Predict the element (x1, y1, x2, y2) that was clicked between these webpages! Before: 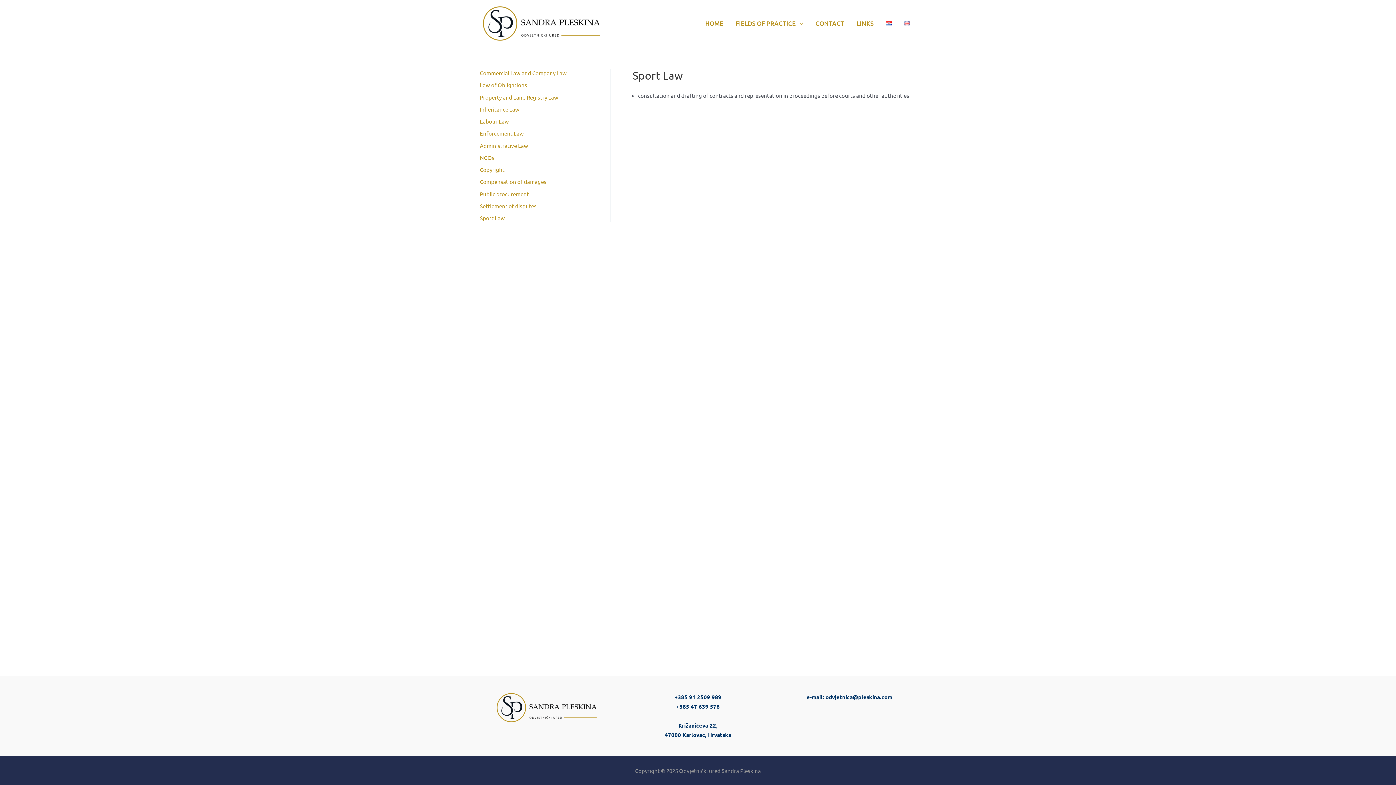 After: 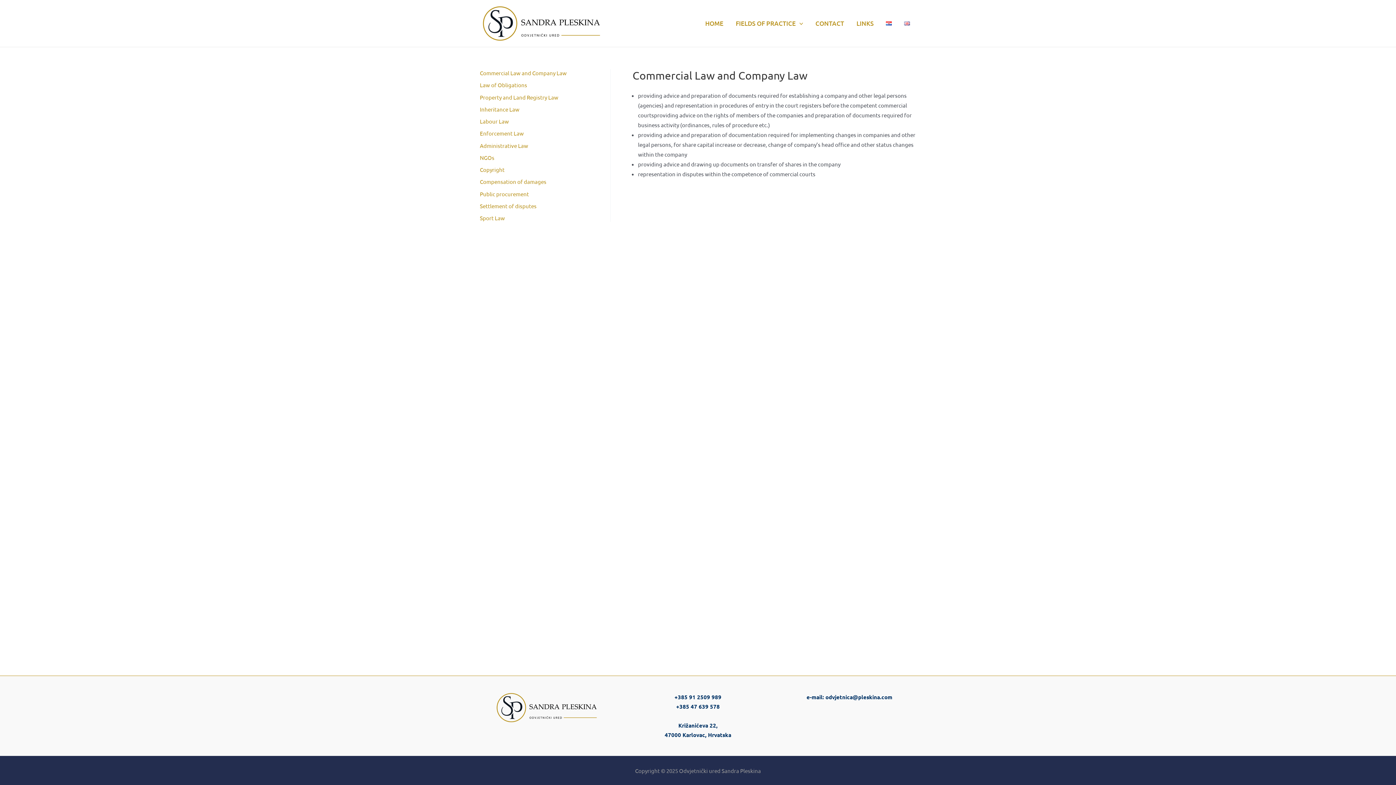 Action: bbox: (480, 69, 566, 76) label: Commercial Law and Company Law